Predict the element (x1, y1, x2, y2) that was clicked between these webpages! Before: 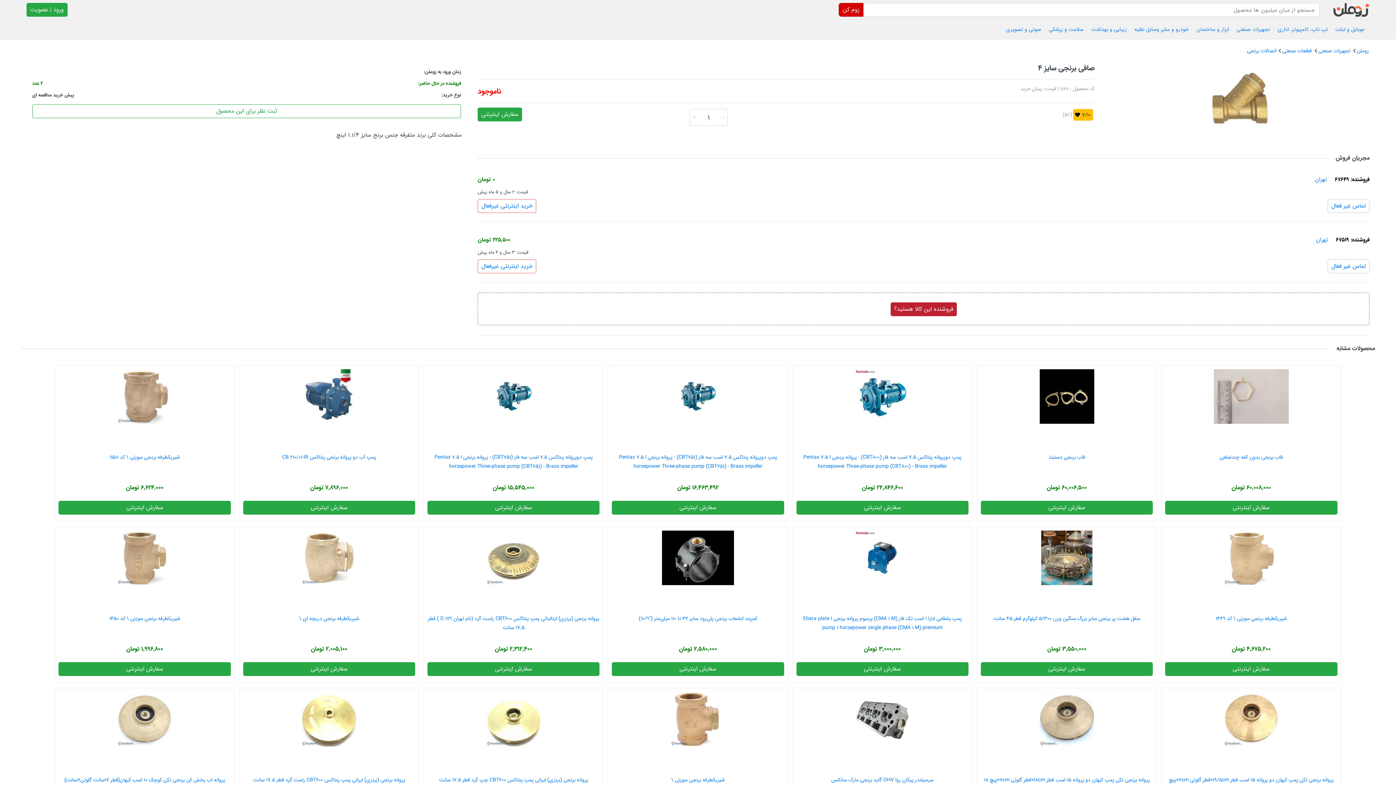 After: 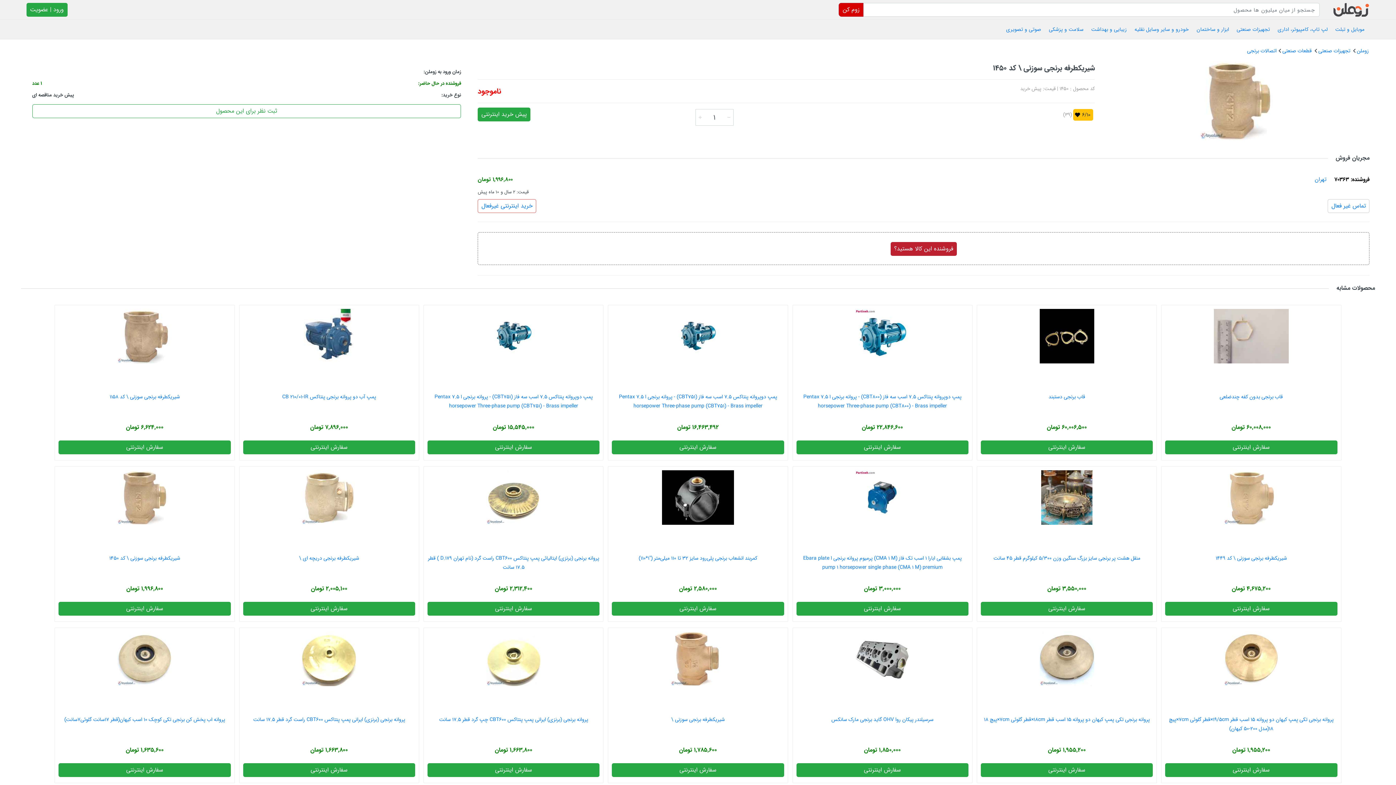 Action: bbox: (109, 614, 180, 623) label: شیریکطرفه برنجی سوزنی \ کد 1450